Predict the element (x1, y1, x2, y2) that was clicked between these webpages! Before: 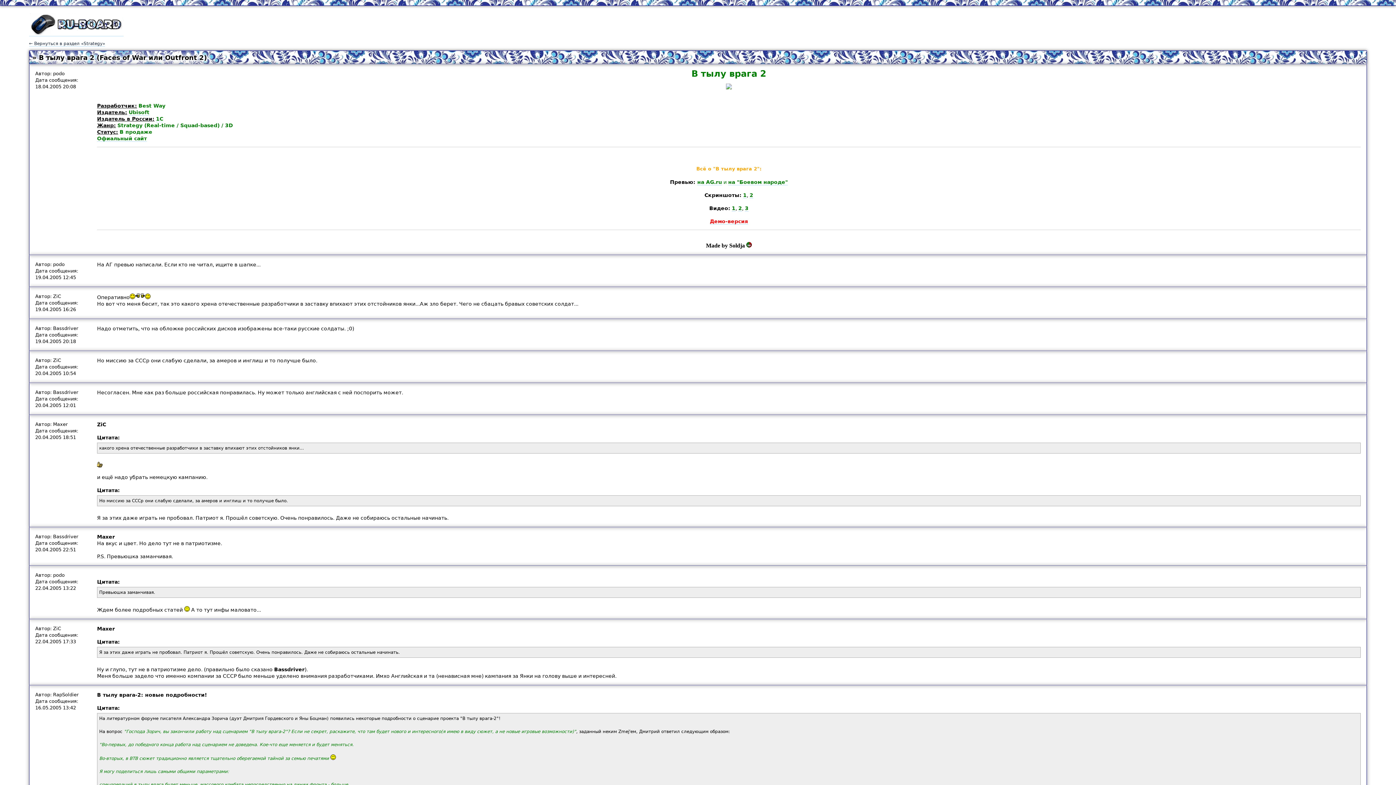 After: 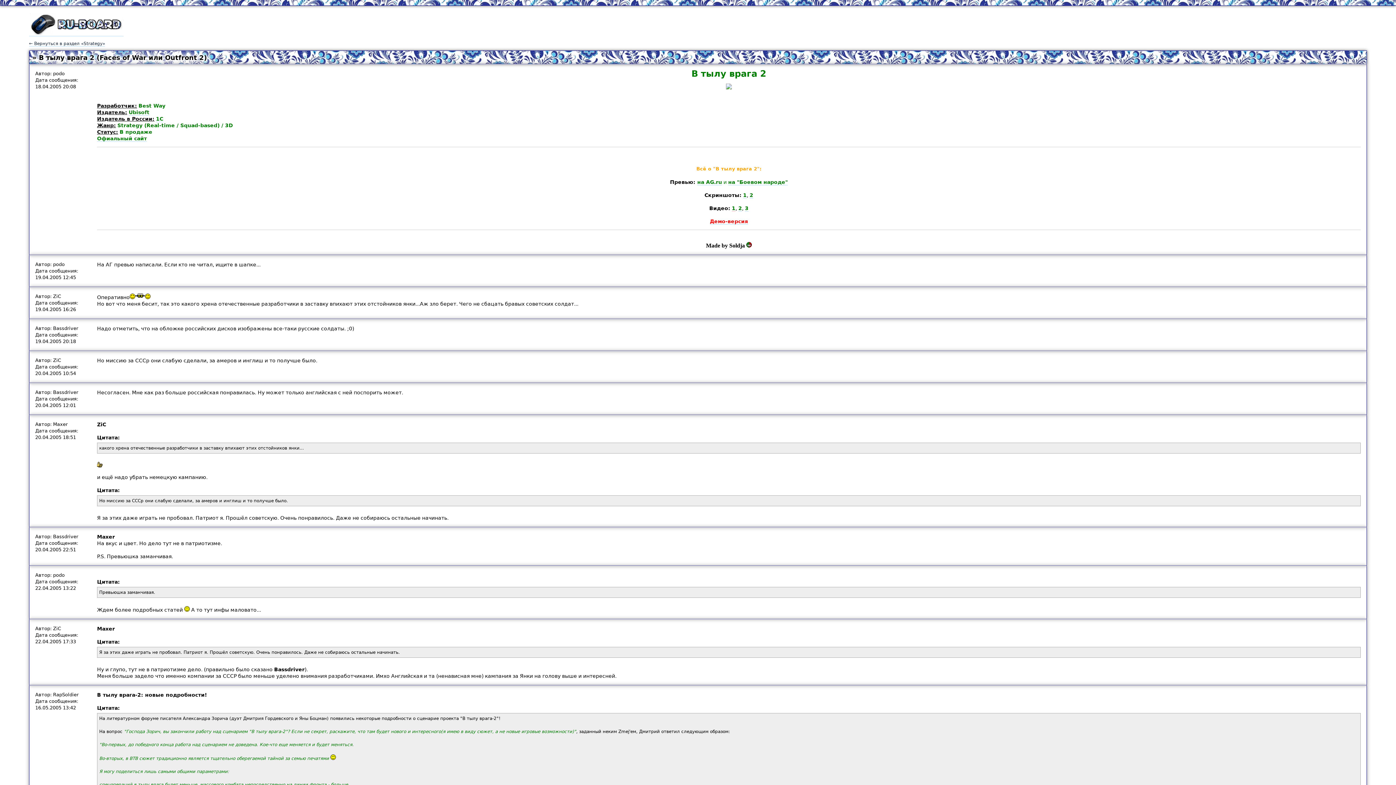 Action: label: 1 bbox: (732, 205, 735, 211)